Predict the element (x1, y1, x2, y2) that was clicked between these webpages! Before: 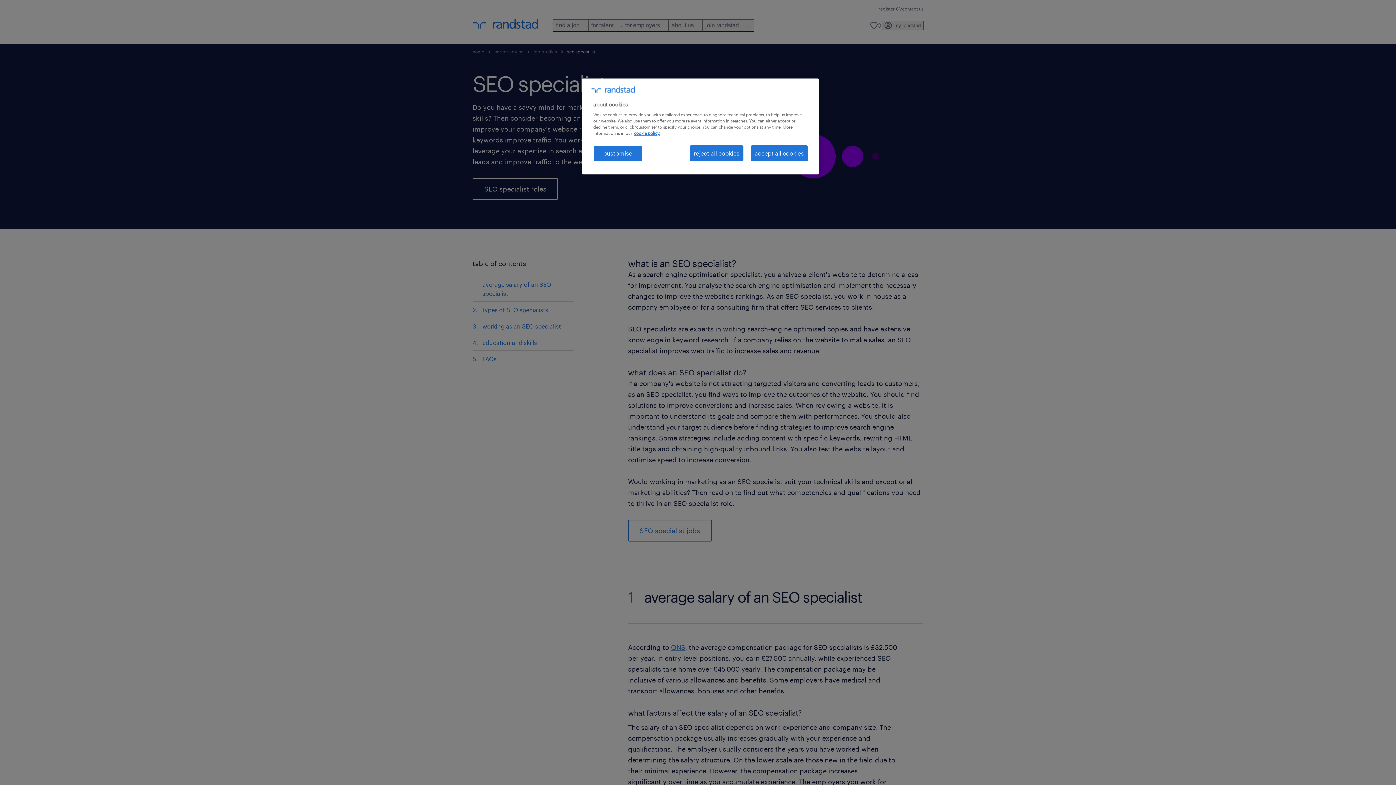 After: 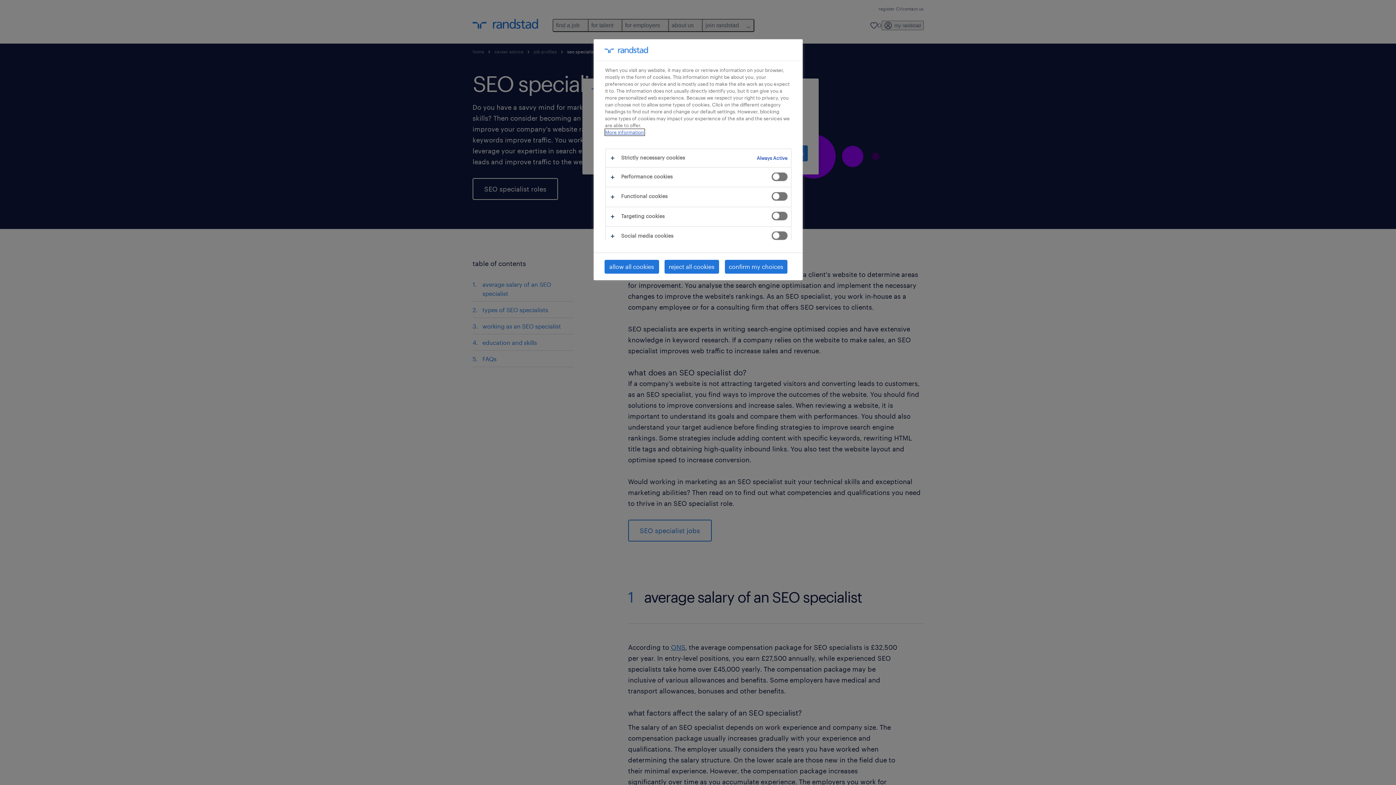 Action: label: customise bbox: (593, 145, 642, 161)